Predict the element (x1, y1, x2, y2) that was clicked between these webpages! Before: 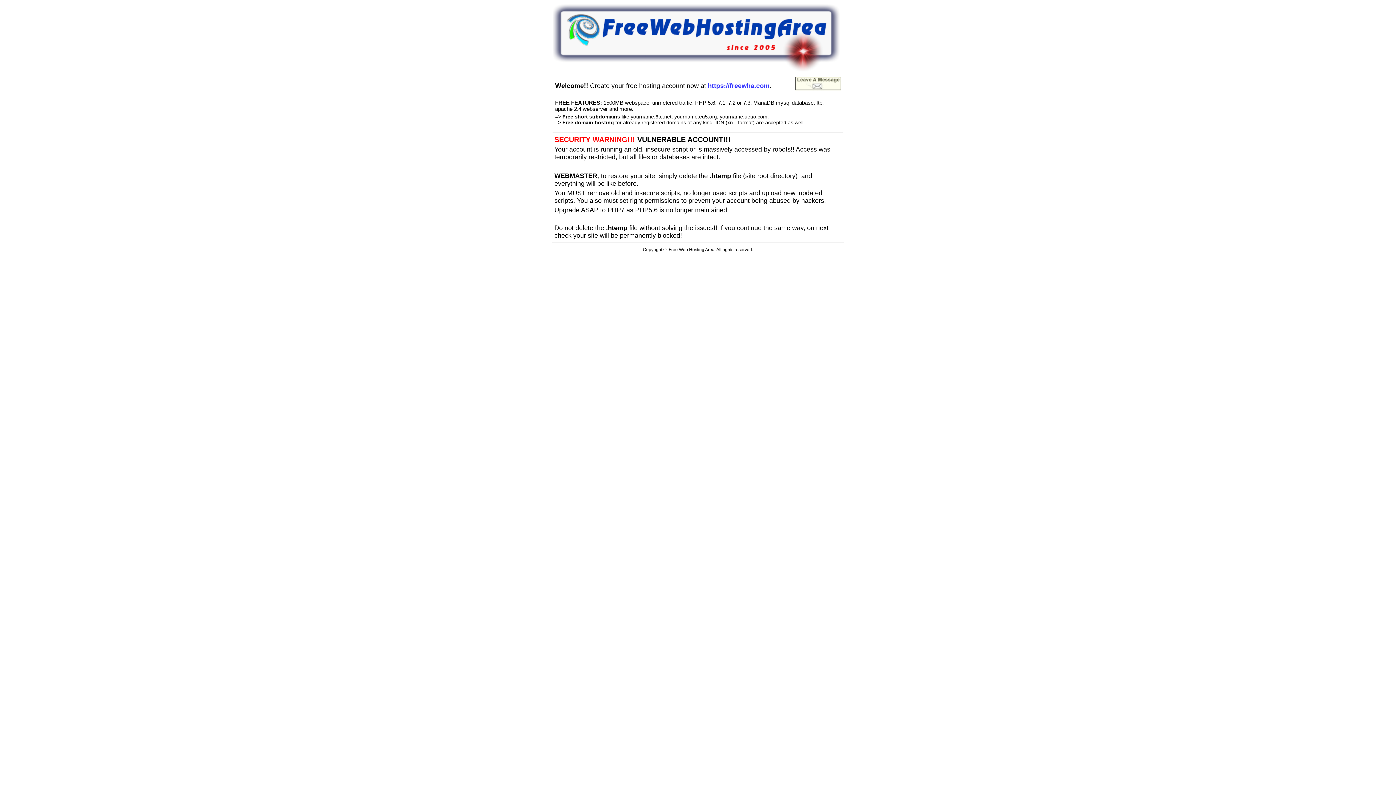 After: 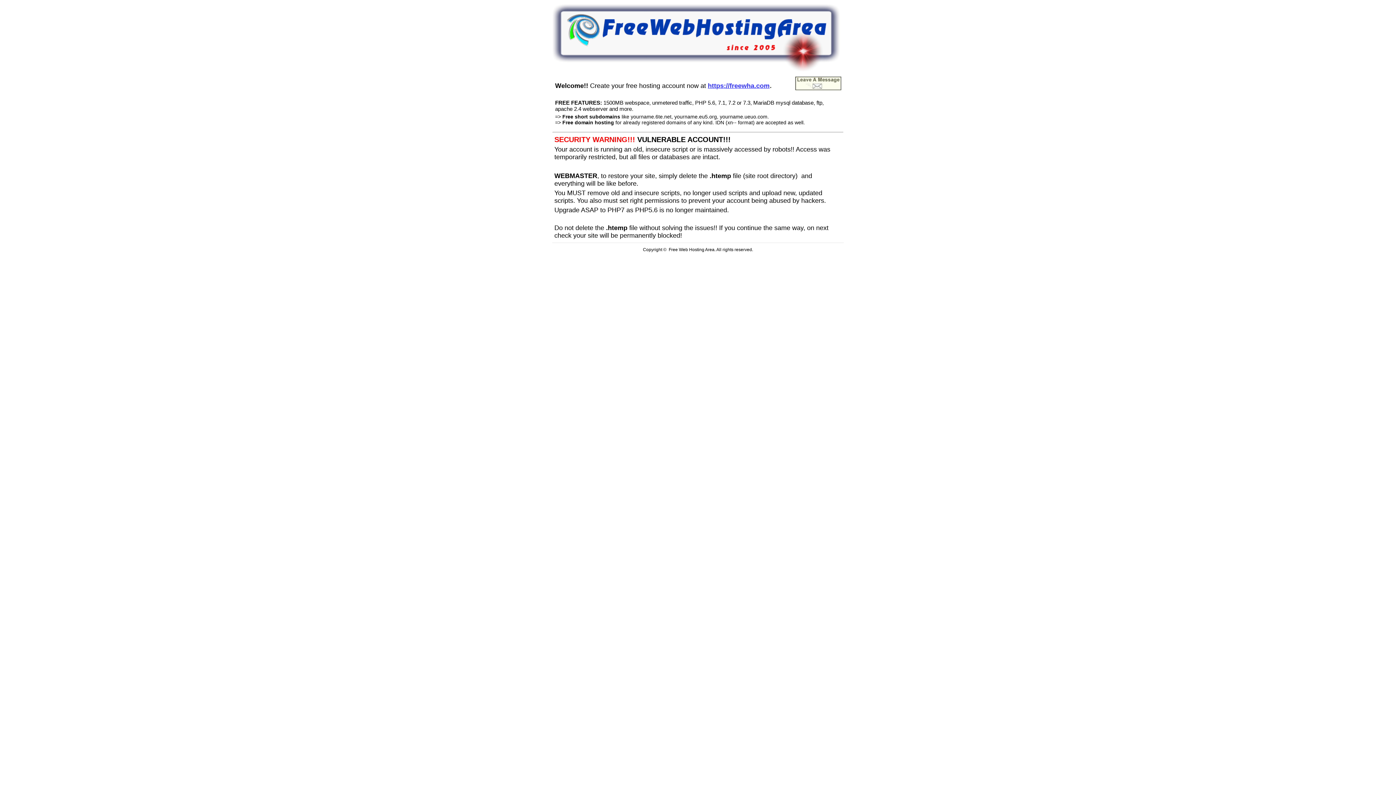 Action: bbox: (708, 80, 769, 89) label: https://freewha.com